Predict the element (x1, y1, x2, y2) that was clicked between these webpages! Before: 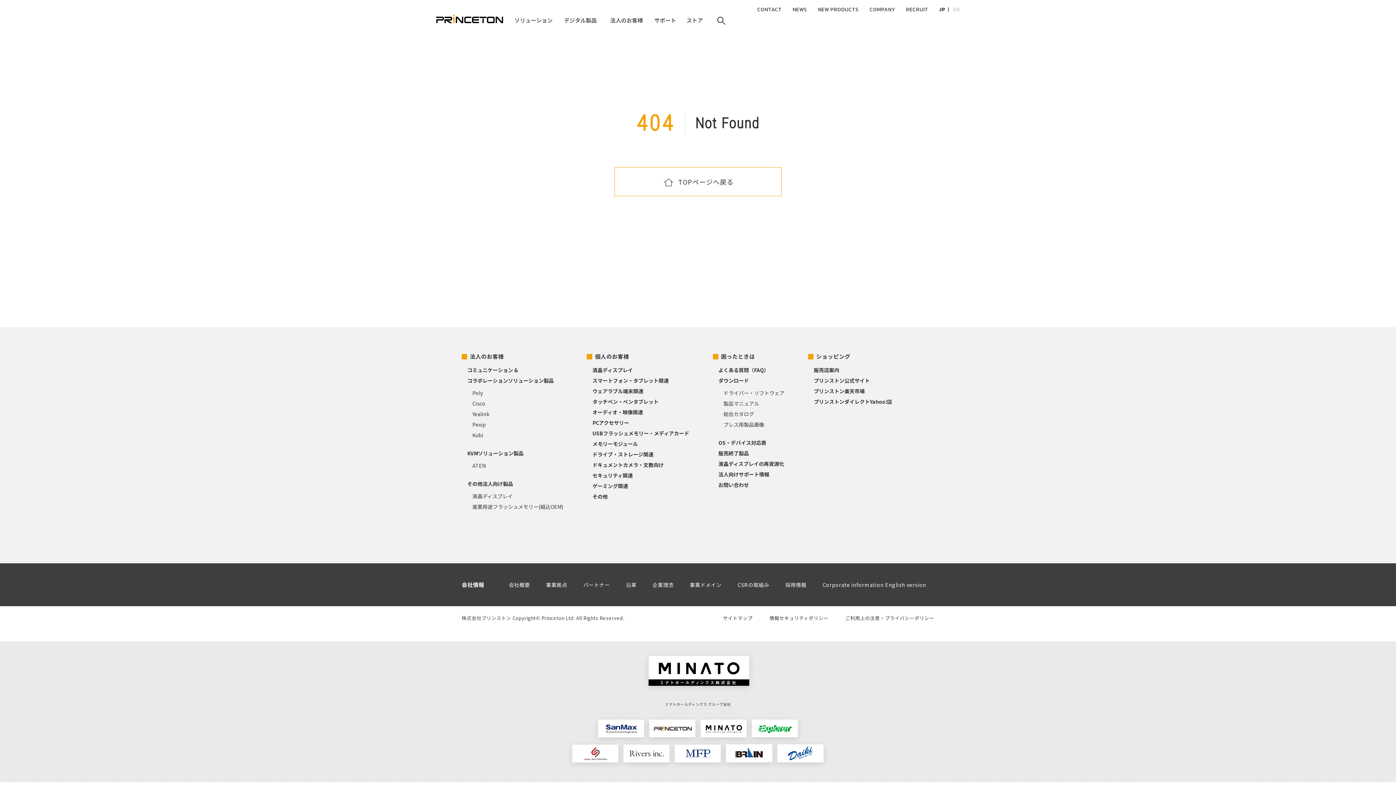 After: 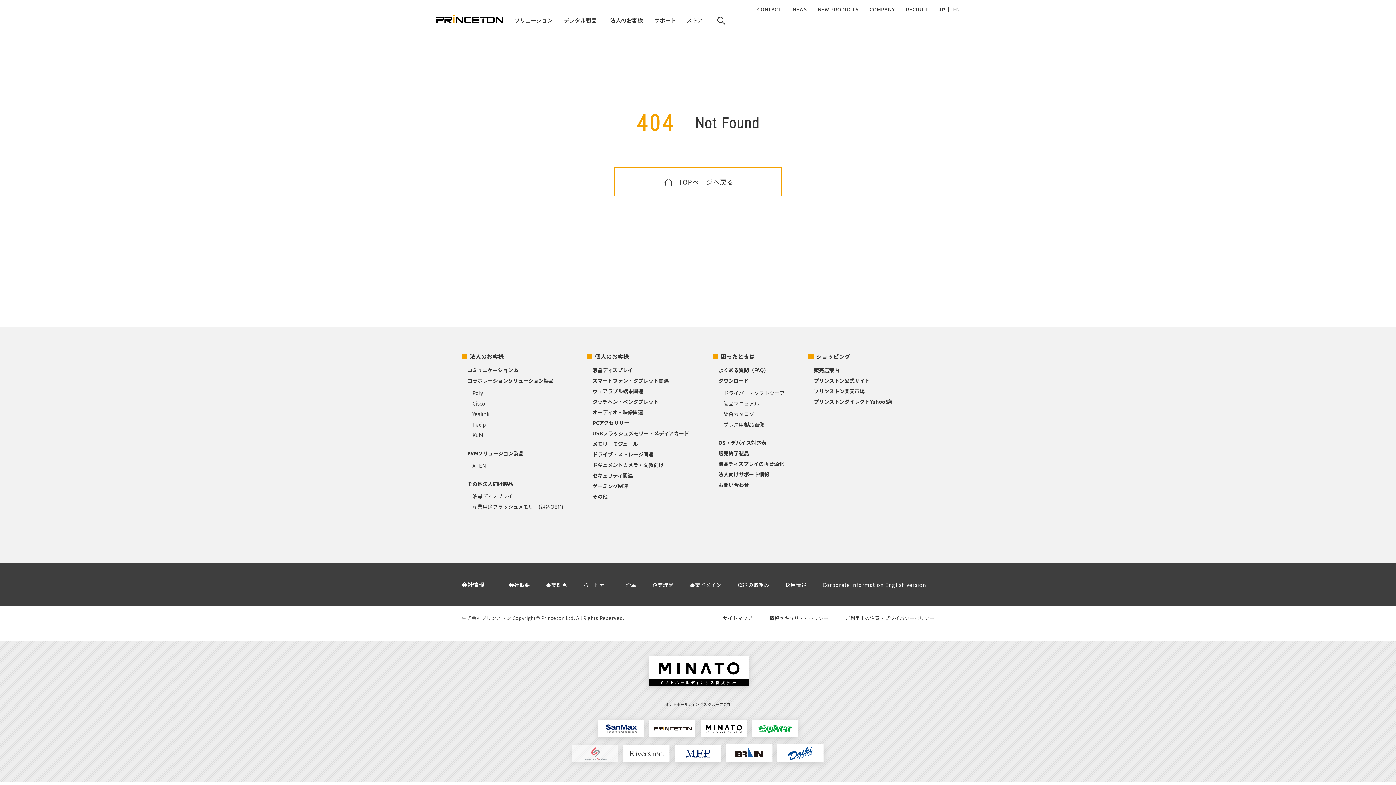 Action: bbox: (572, 756, 618, 764)